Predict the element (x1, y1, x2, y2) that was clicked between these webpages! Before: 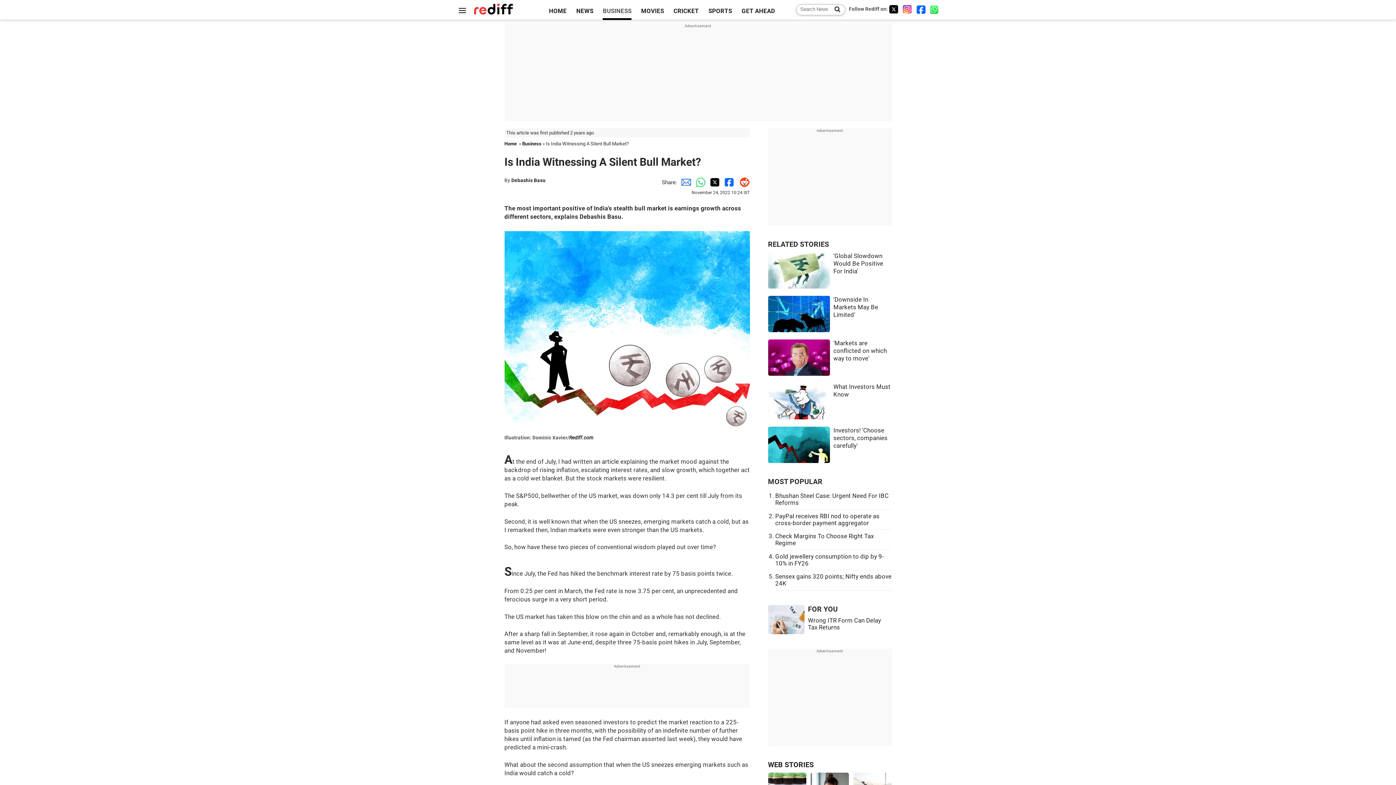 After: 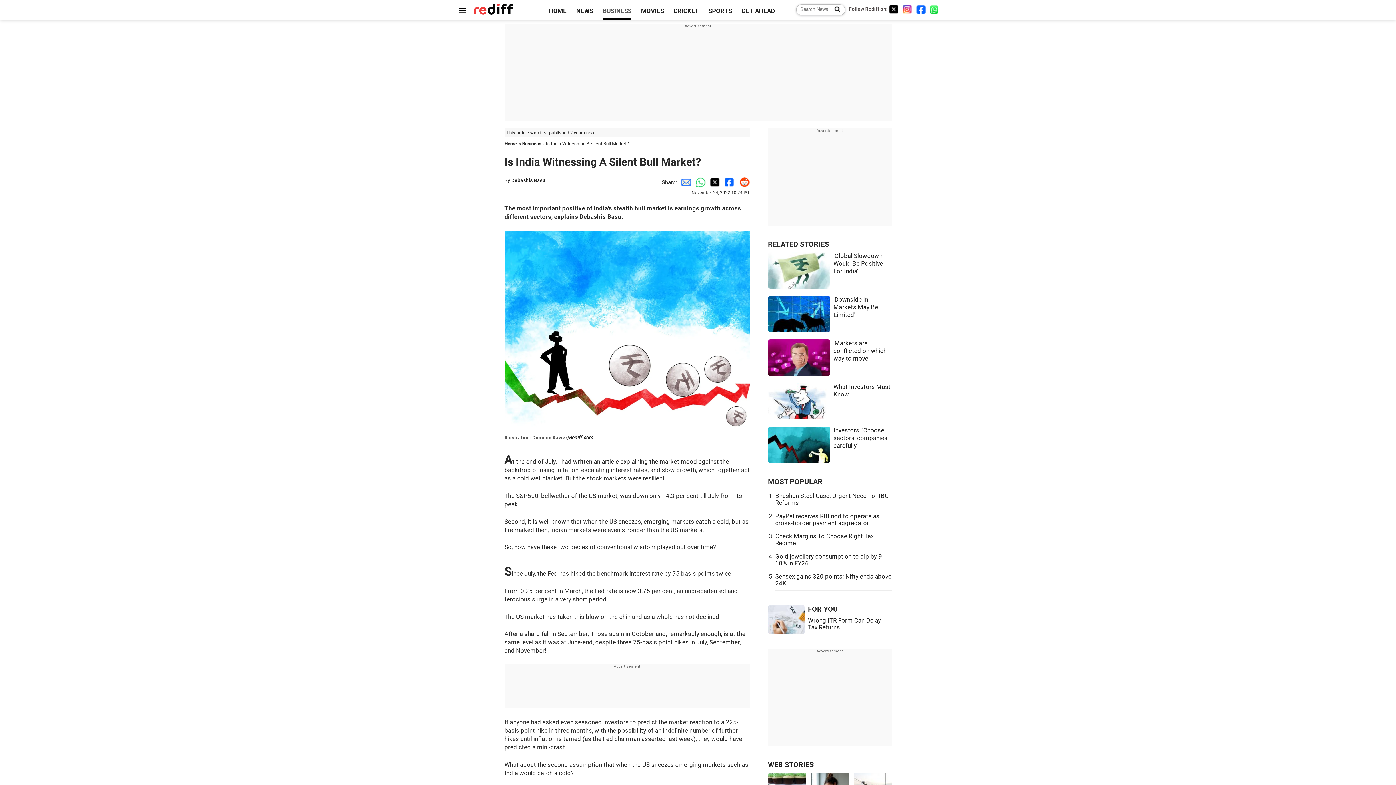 Action: label: Reddit Share bbox: (735, 179, 750, 185)